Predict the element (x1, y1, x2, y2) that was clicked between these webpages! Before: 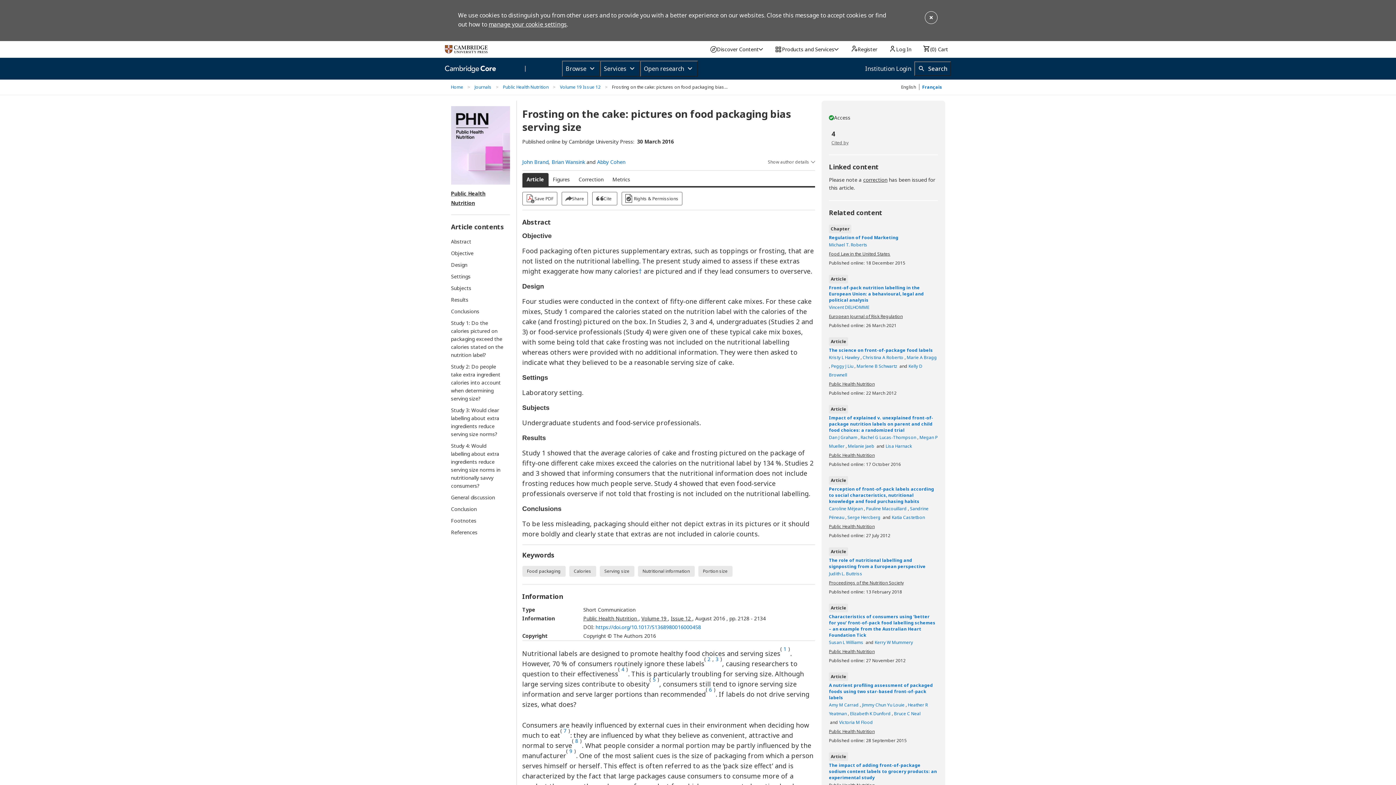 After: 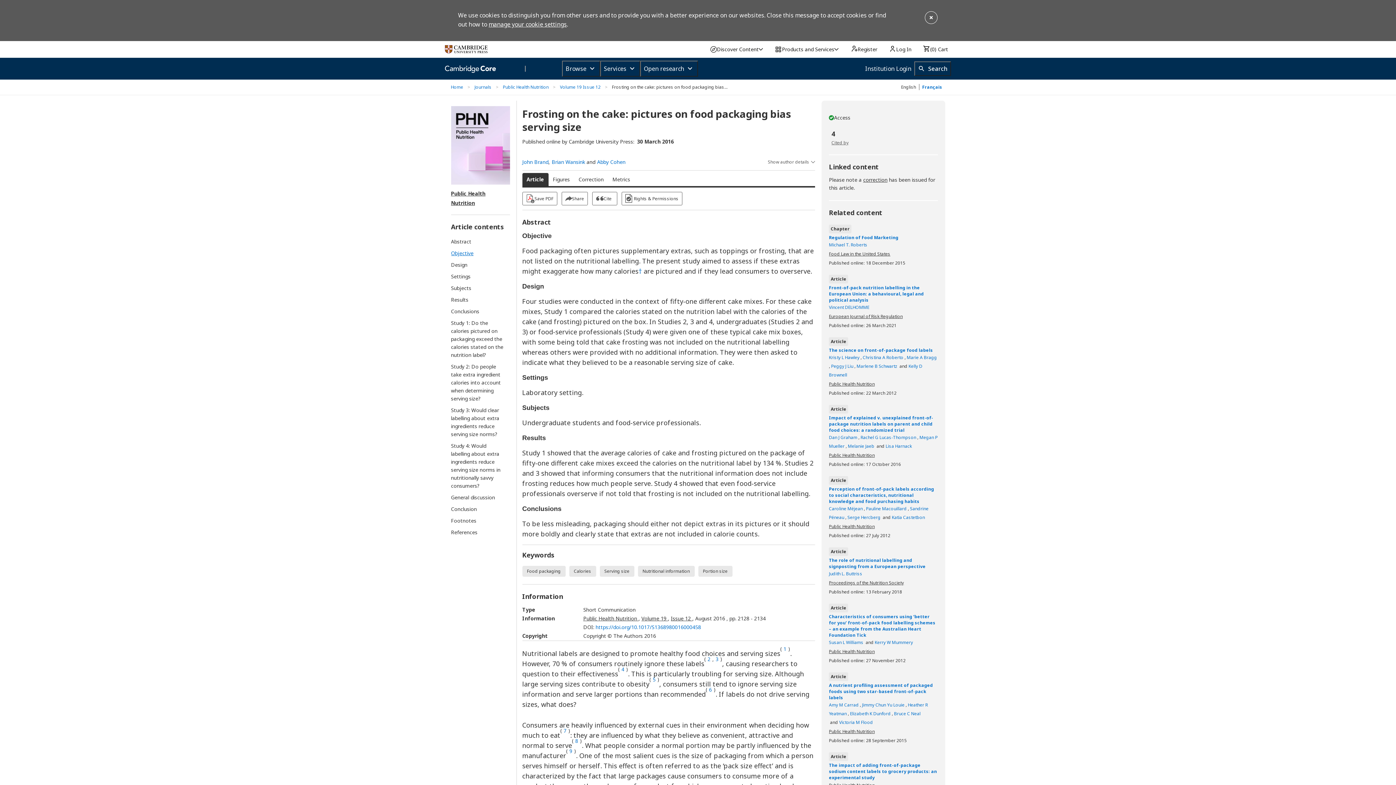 Action: bbox: (451, 249, 503, 257) label: Objective